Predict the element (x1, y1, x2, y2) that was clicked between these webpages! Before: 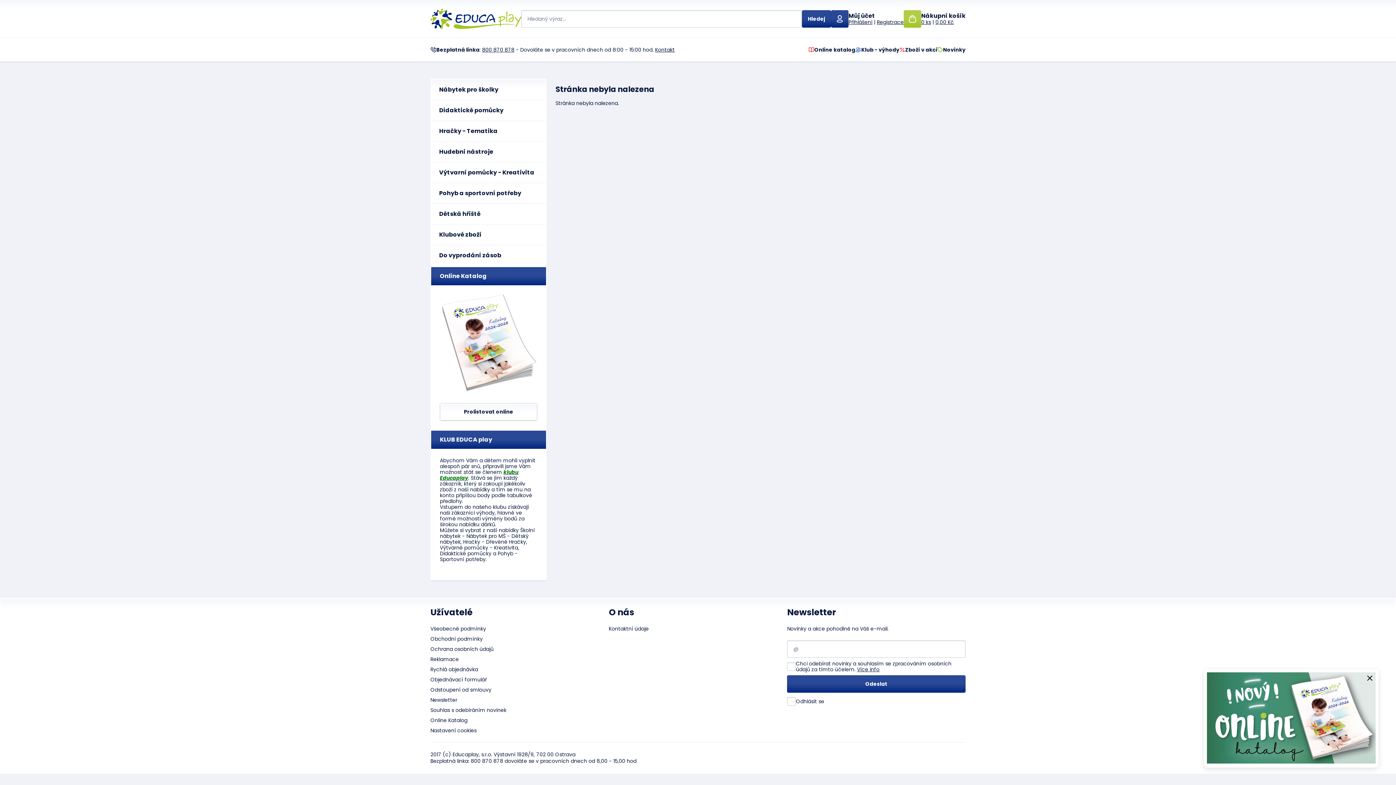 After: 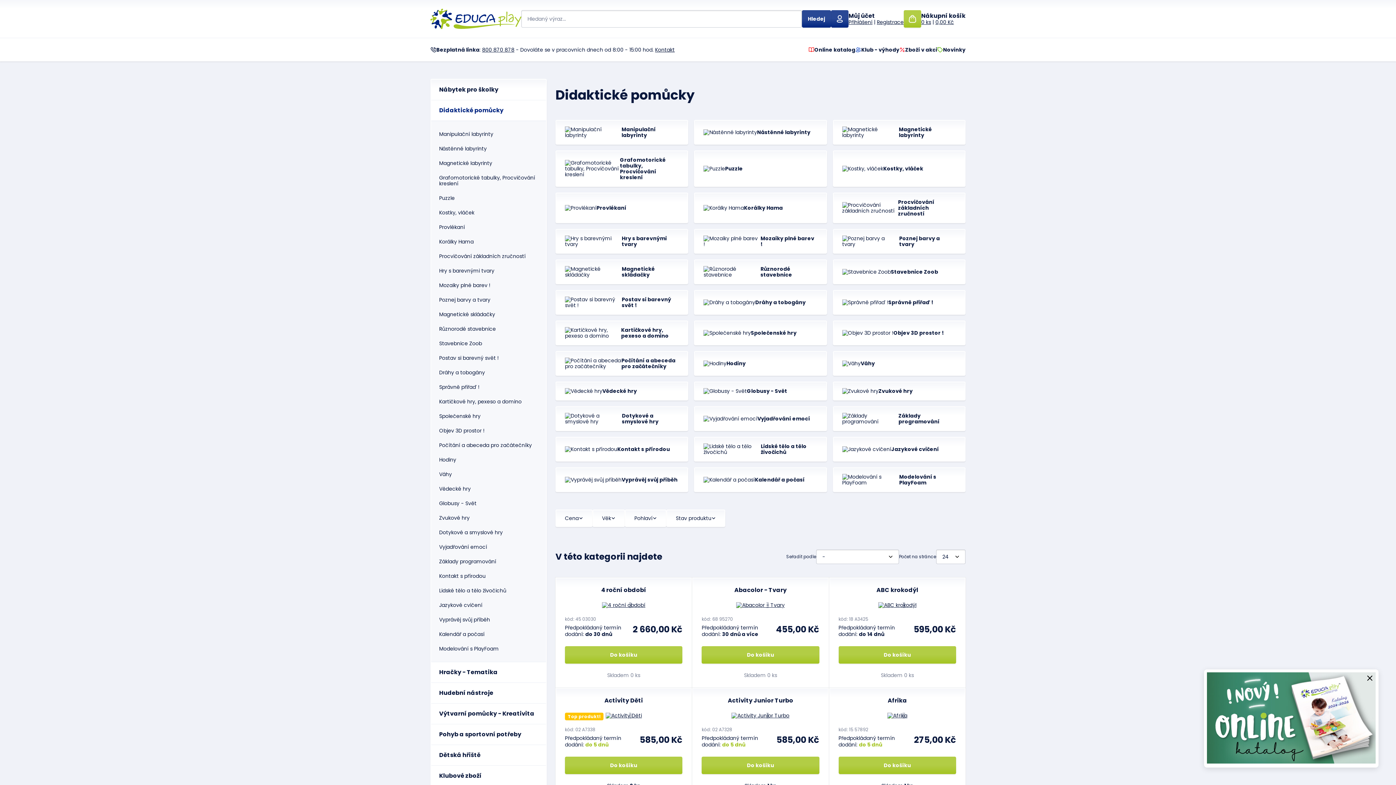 Action: label: Didaktické pomůcky bbox: (430, 100, 546, 120)